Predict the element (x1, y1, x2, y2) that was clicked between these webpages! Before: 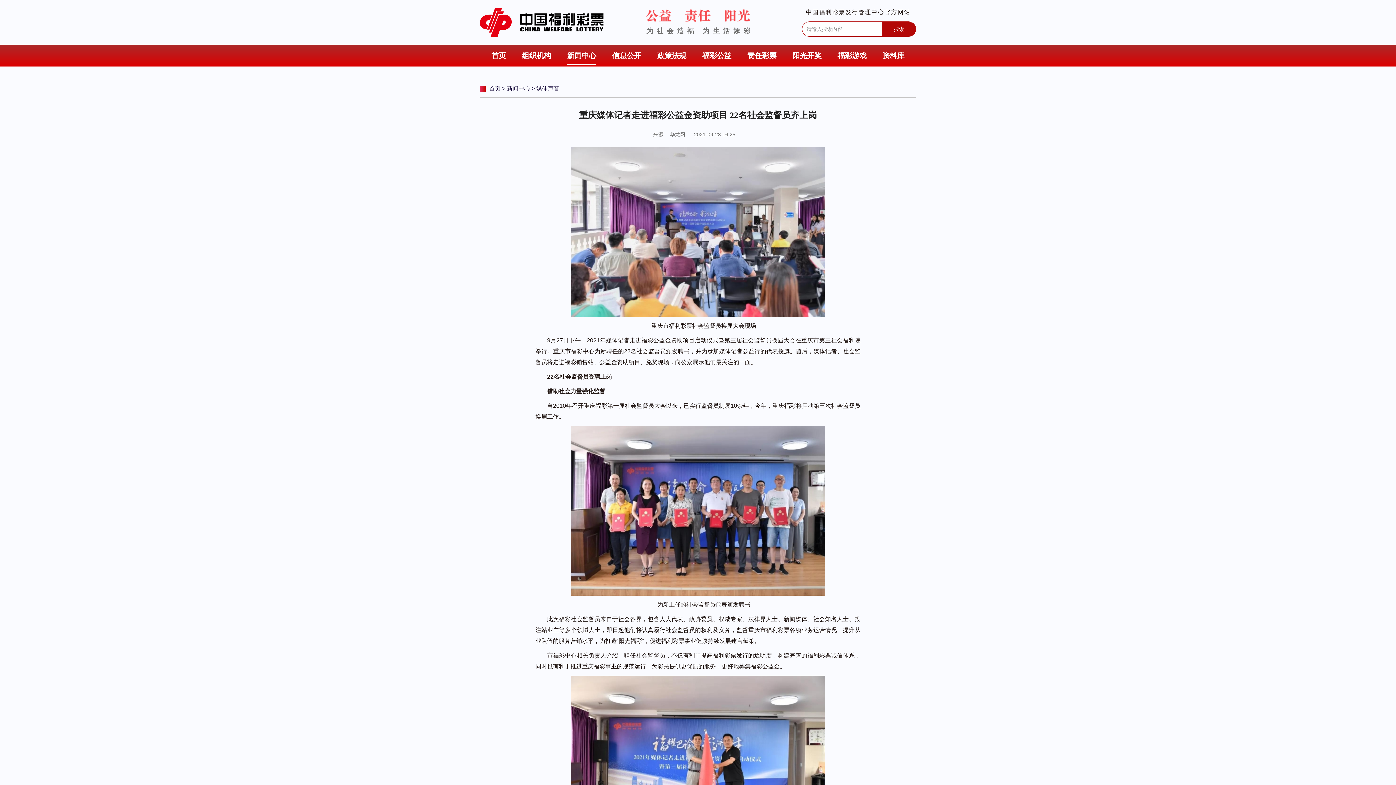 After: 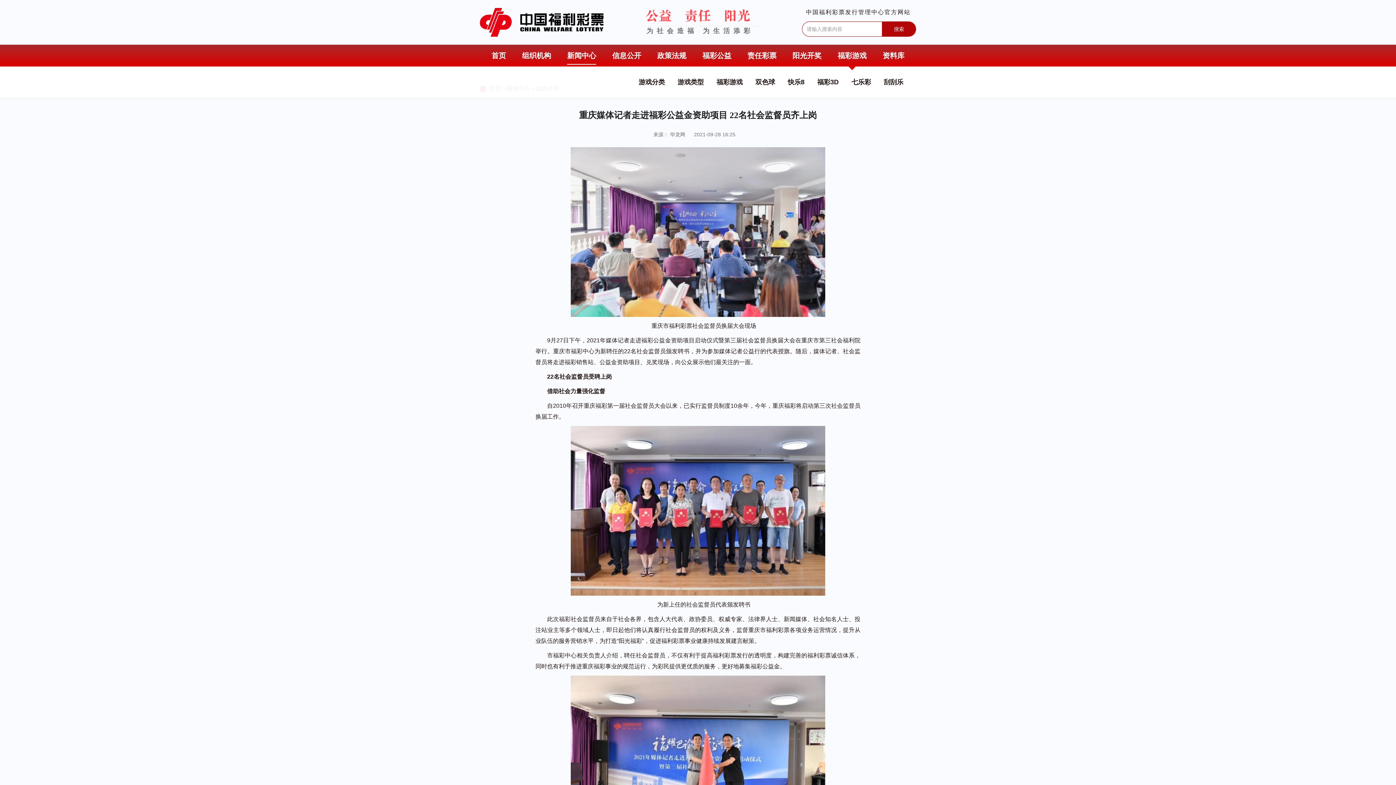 Action: bbox: (837, 44, 866, 66) label: 福彩游戏